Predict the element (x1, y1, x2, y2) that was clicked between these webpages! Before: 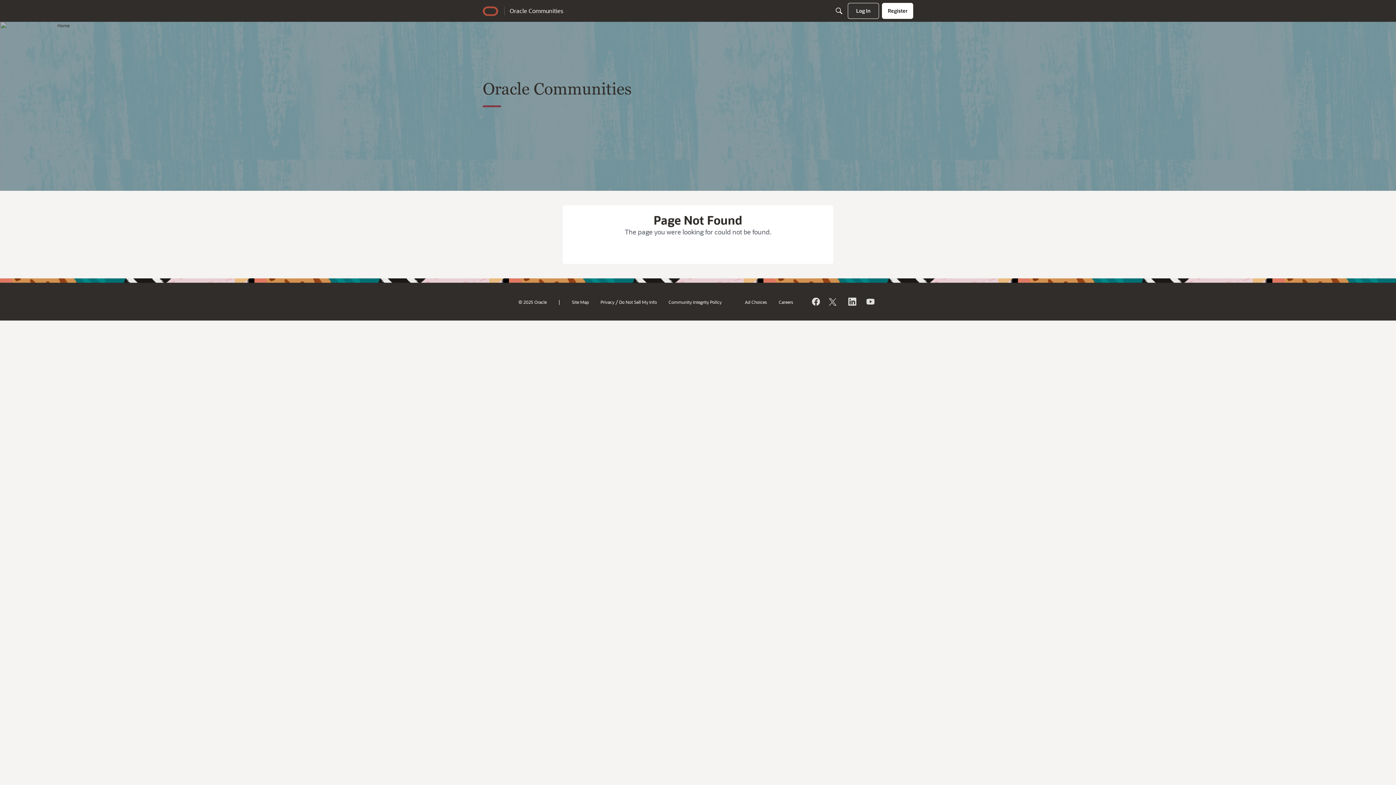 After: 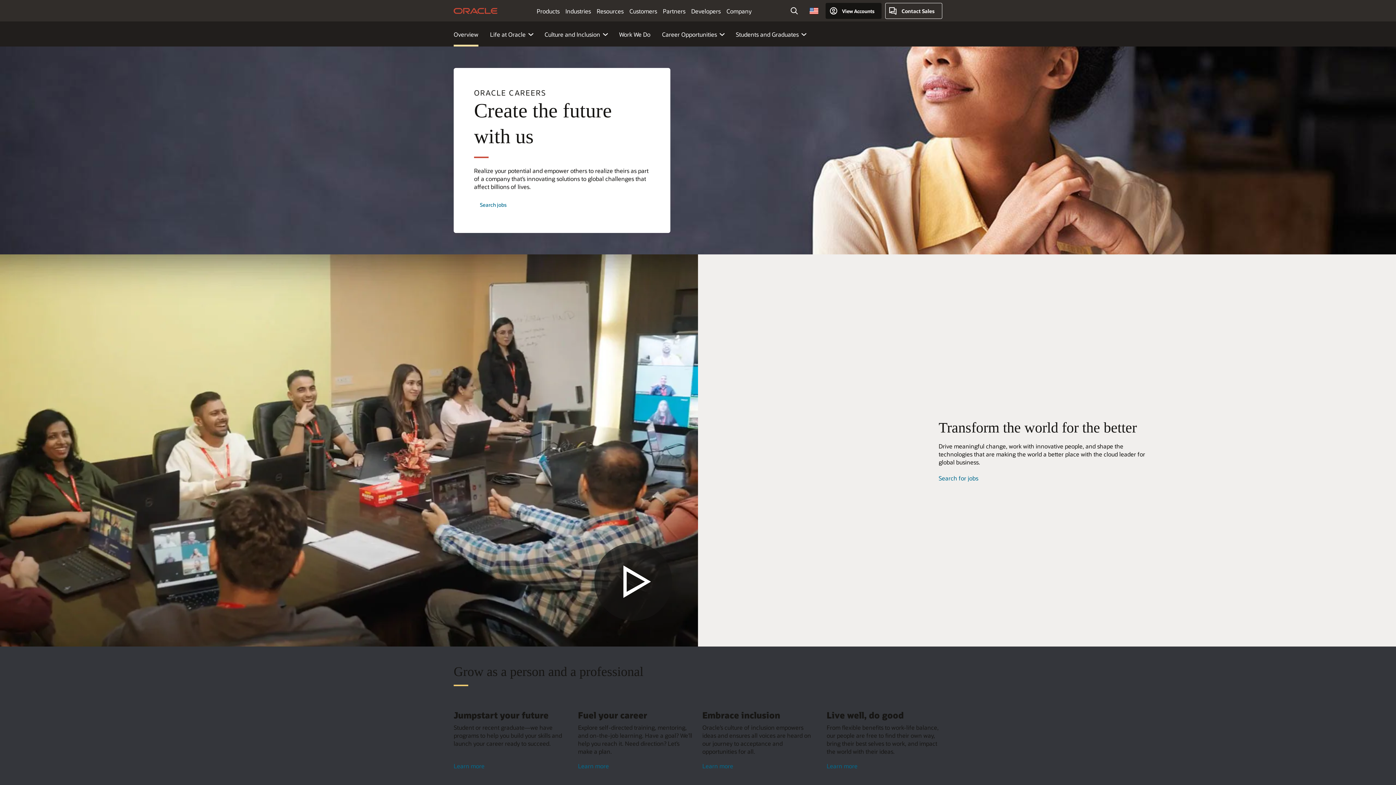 Action: bbox: (778, 299, 793, 304) label: Careers